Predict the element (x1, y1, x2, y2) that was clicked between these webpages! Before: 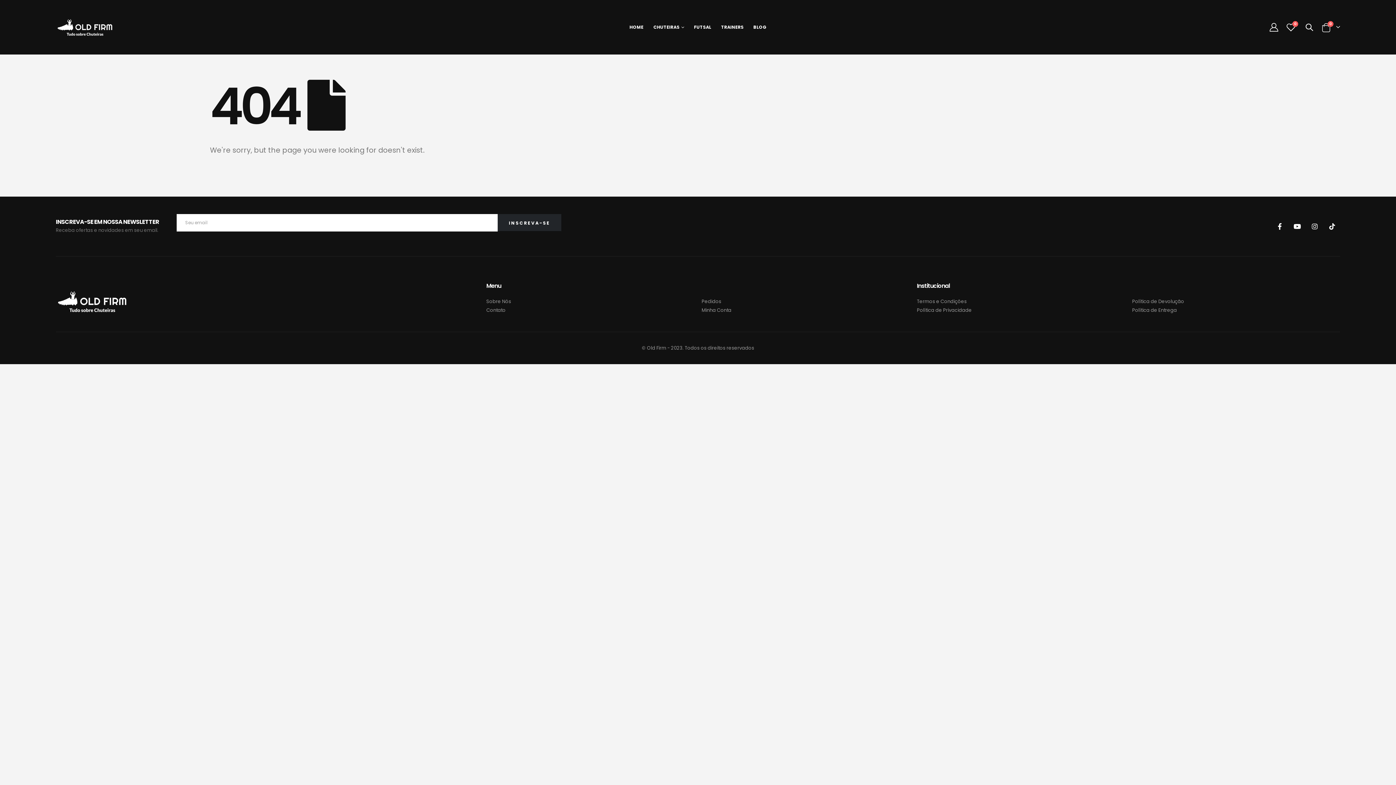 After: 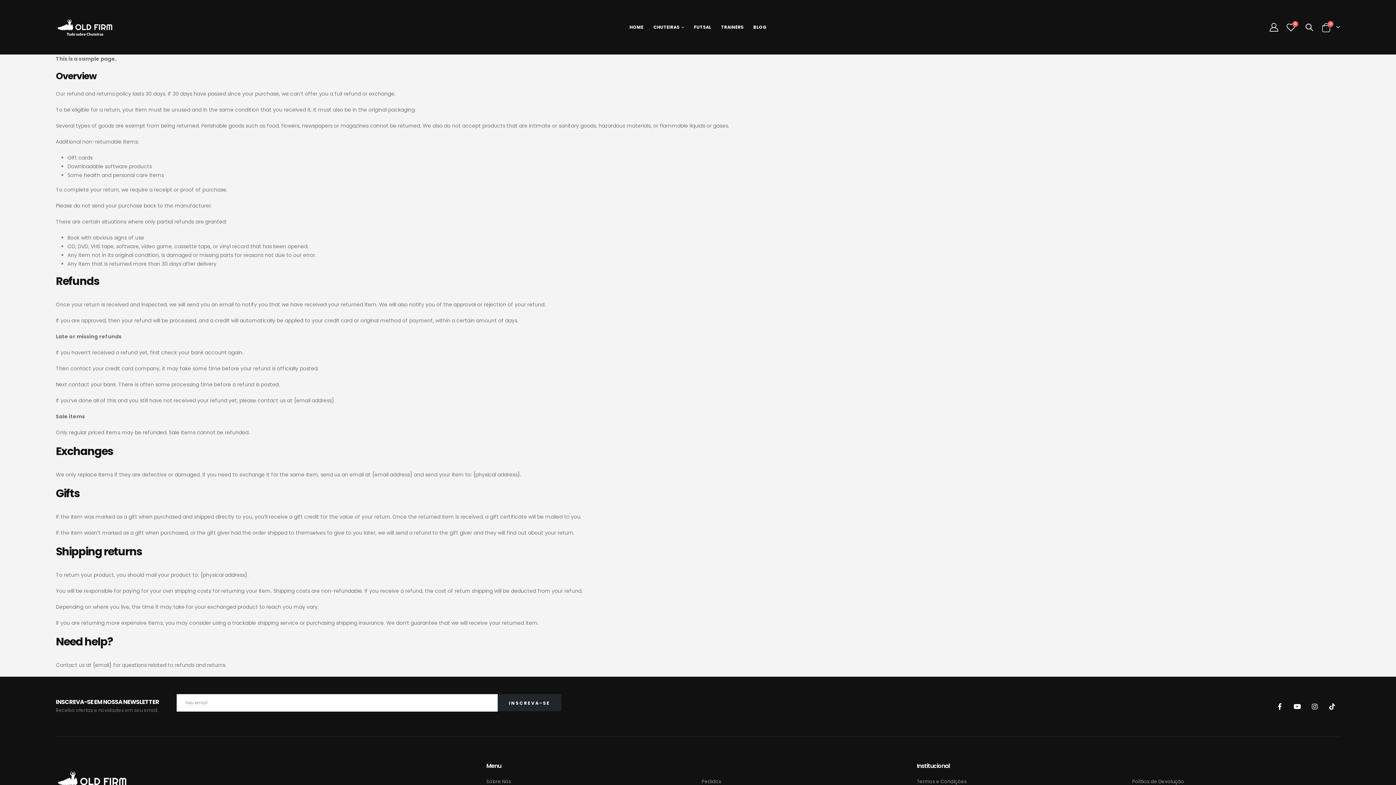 Action: label: Política de Devolução bbox: (1132, 298, 1184, 305)